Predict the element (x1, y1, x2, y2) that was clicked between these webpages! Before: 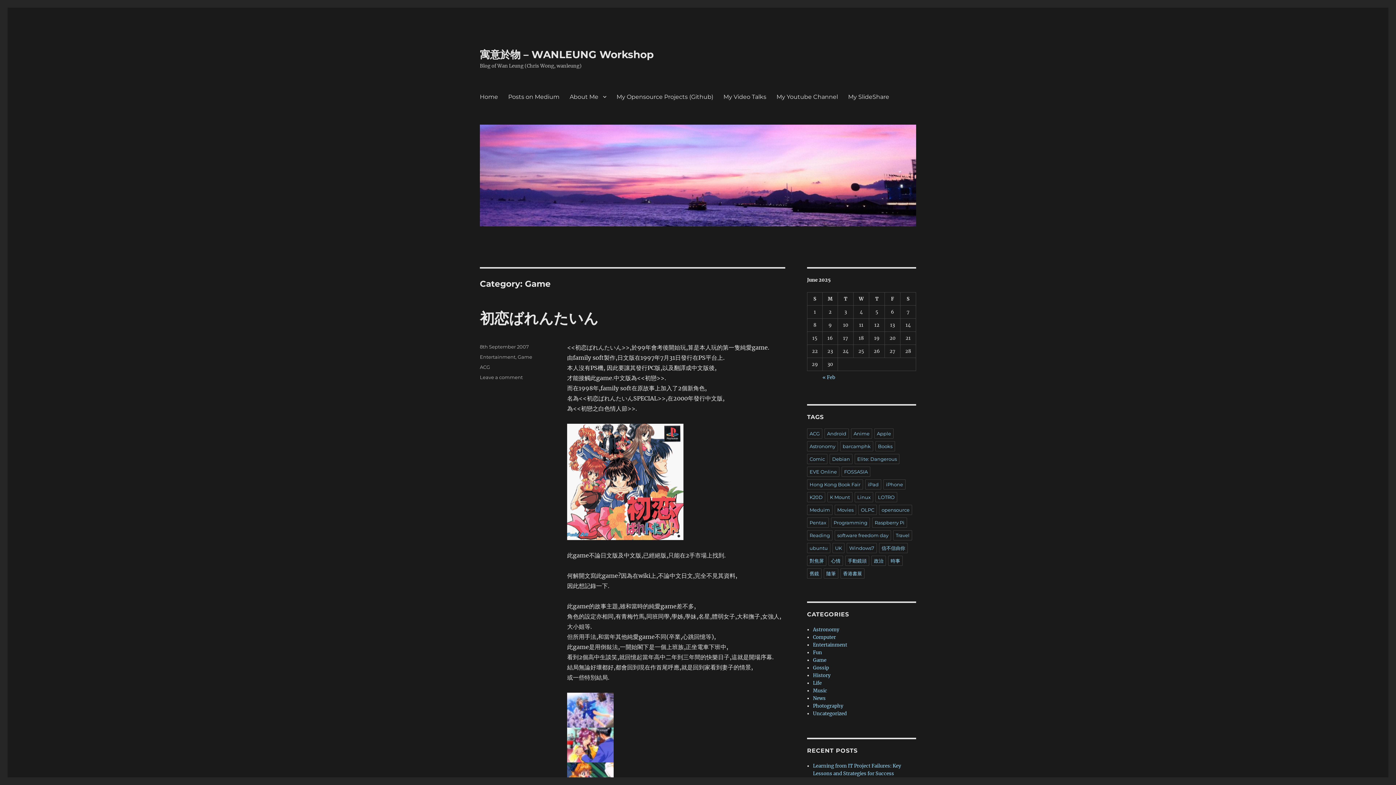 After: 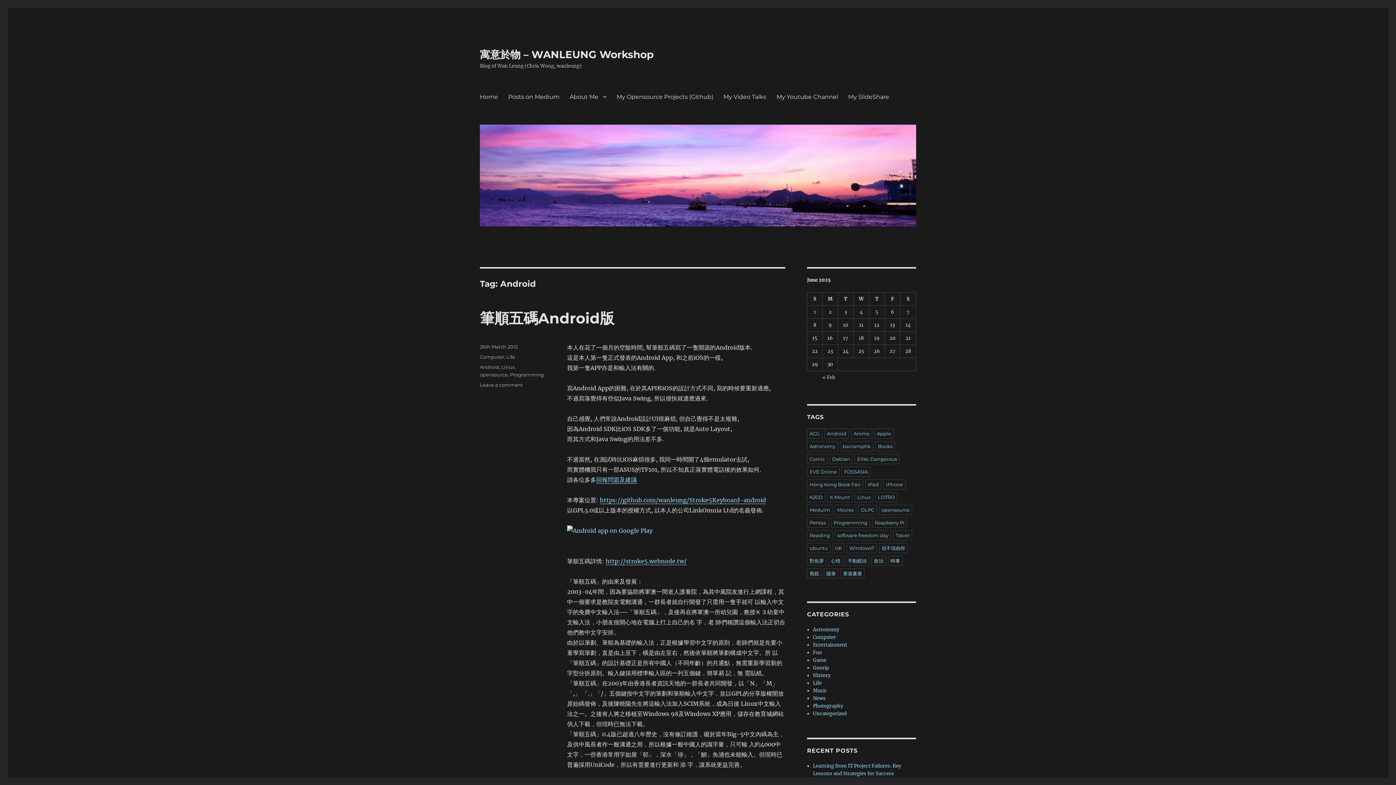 Action: bbox: (824, 428, 849, 438) label: Android